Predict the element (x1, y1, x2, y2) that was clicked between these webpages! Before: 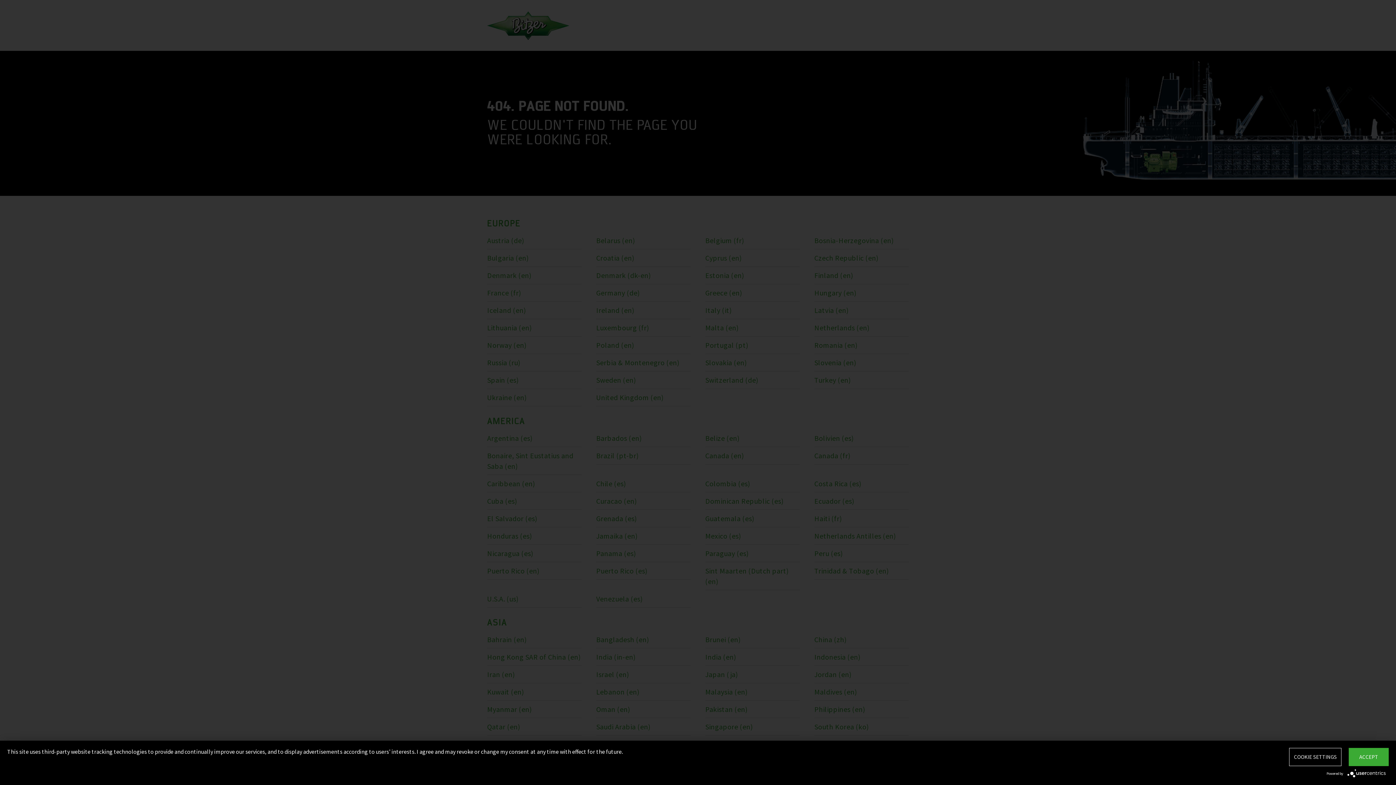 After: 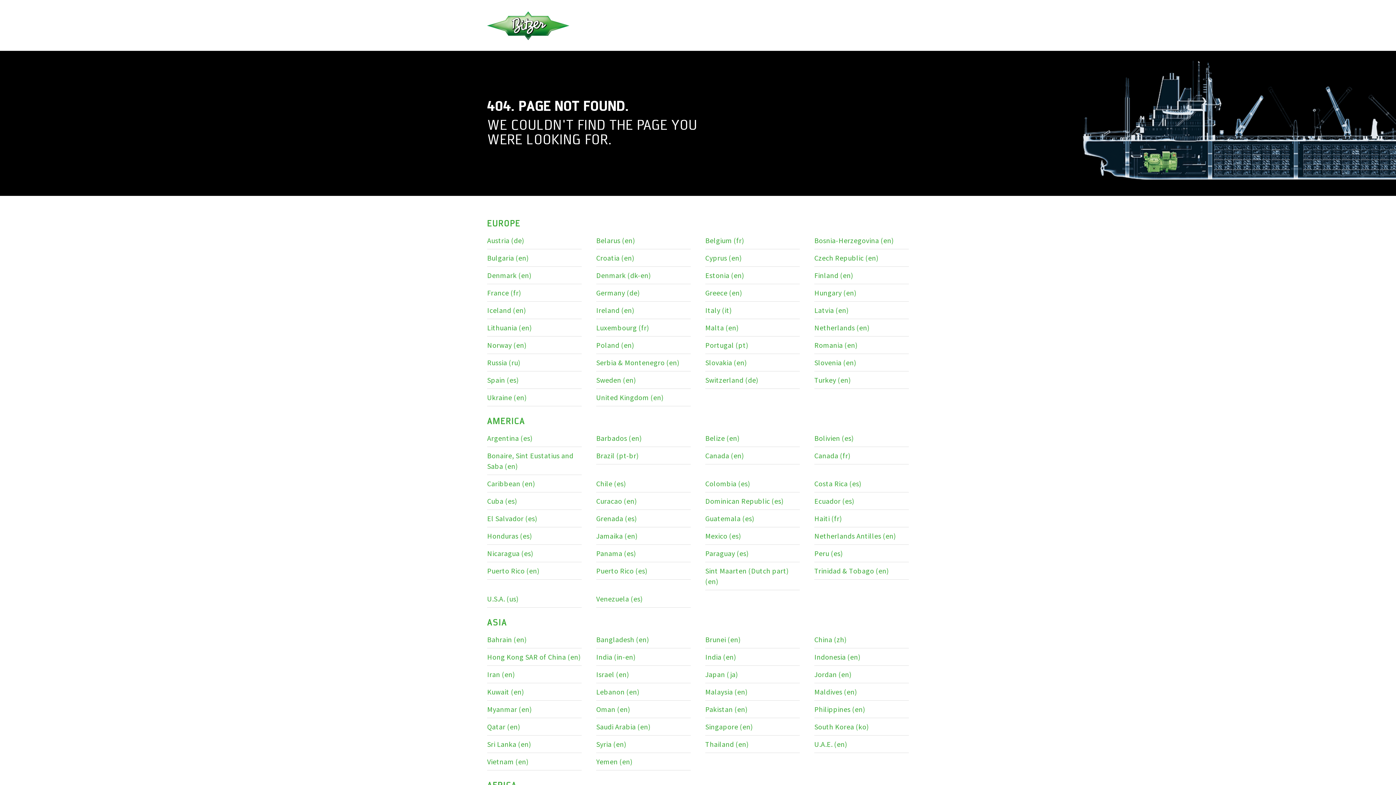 Action: label: ACCEPT bbox: (1349, 748, 1389, 766)